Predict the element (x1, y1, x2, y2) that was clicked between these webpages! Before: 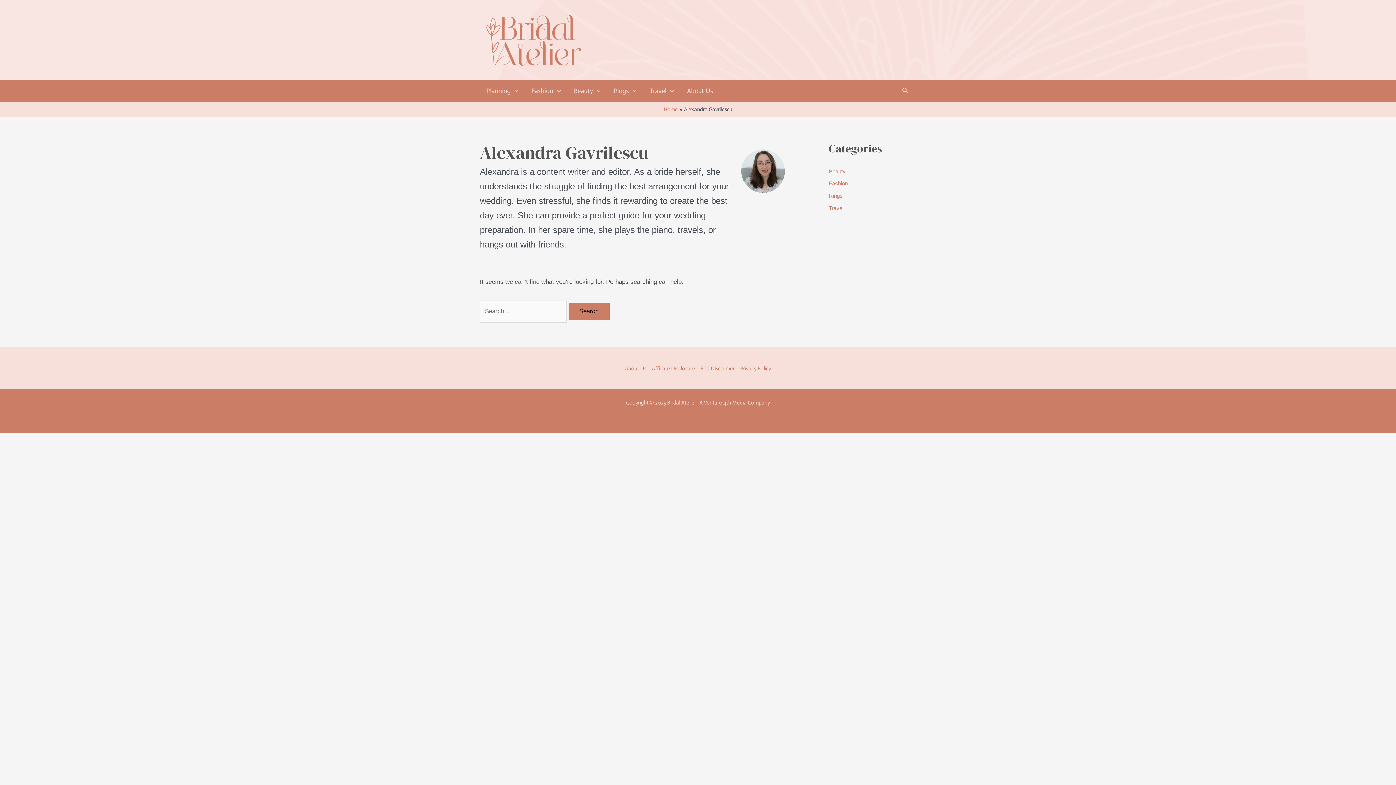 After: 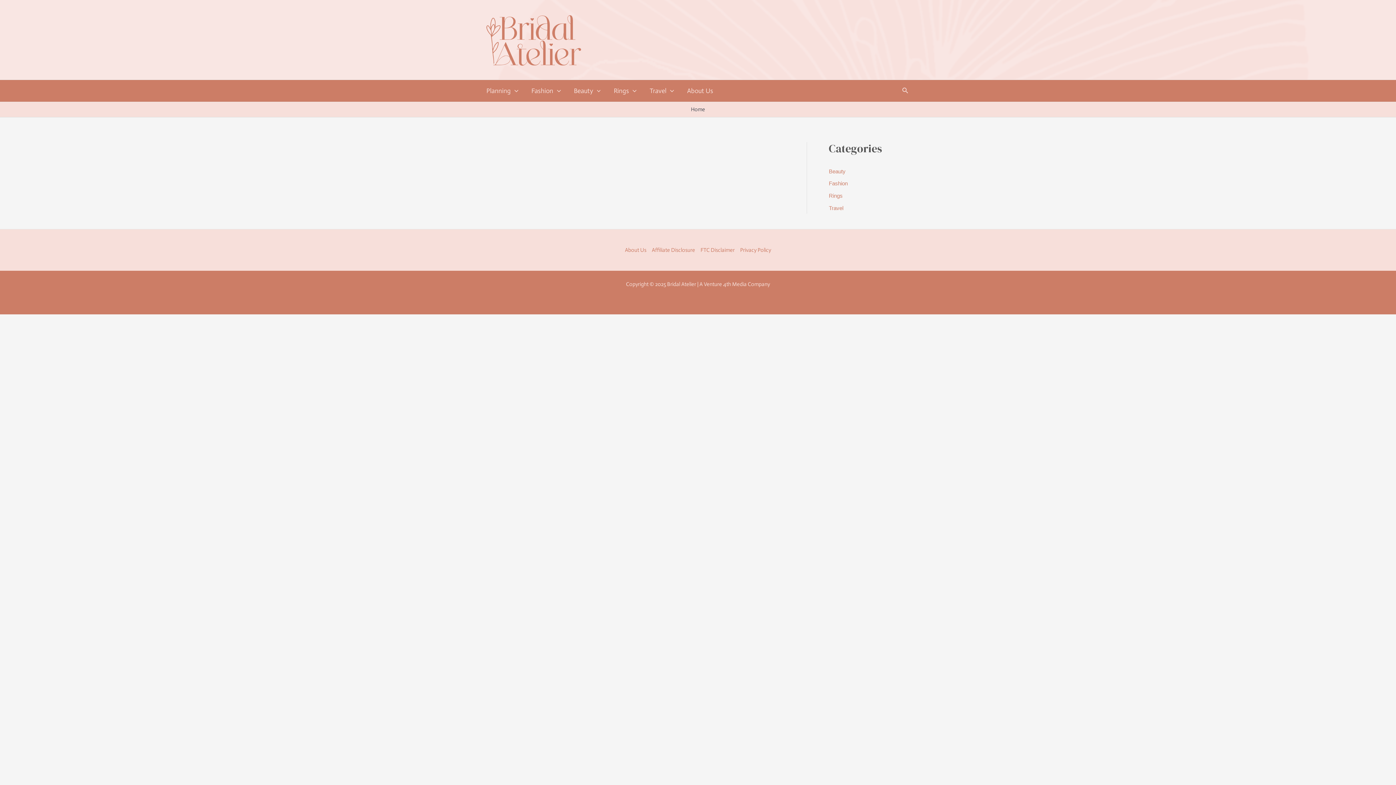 Action: bbox: (480, 35, 586, 42)